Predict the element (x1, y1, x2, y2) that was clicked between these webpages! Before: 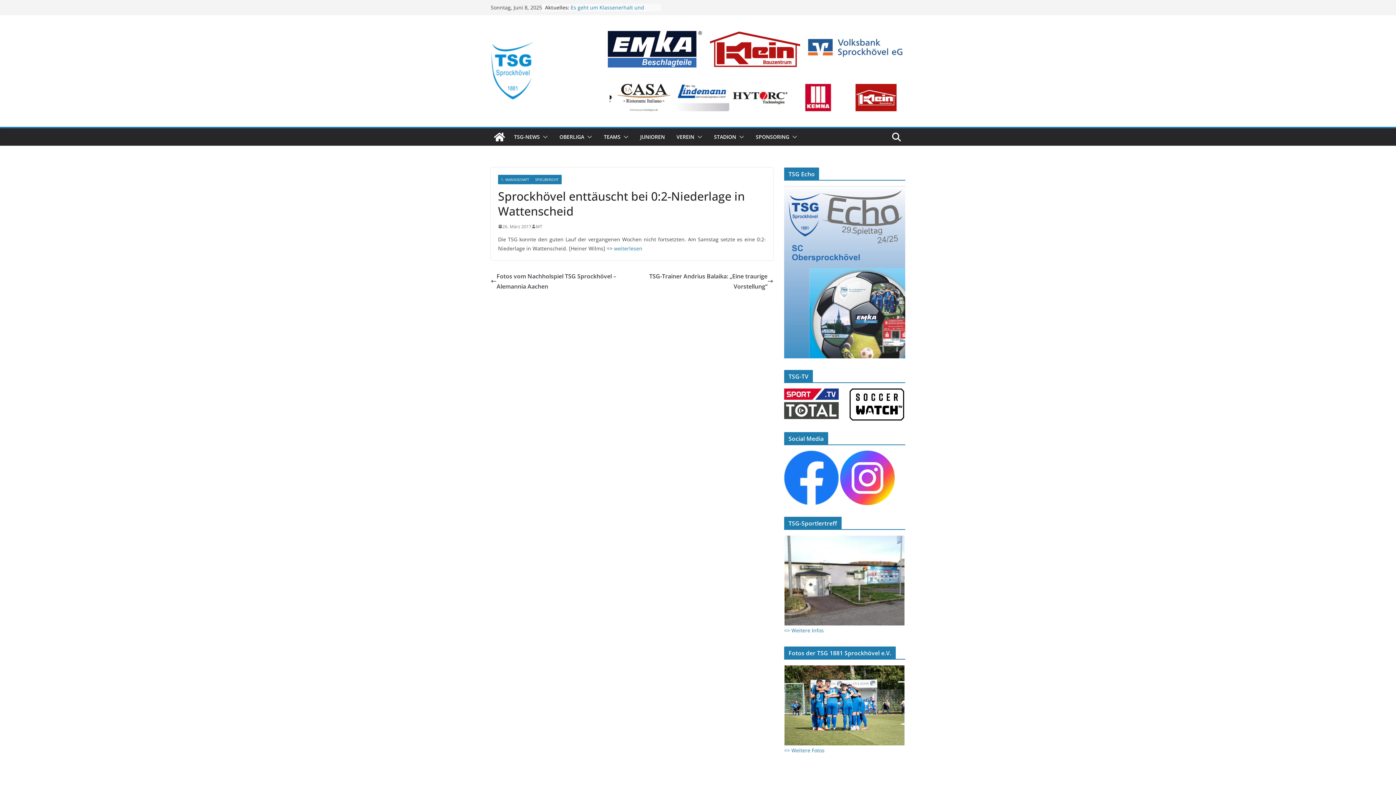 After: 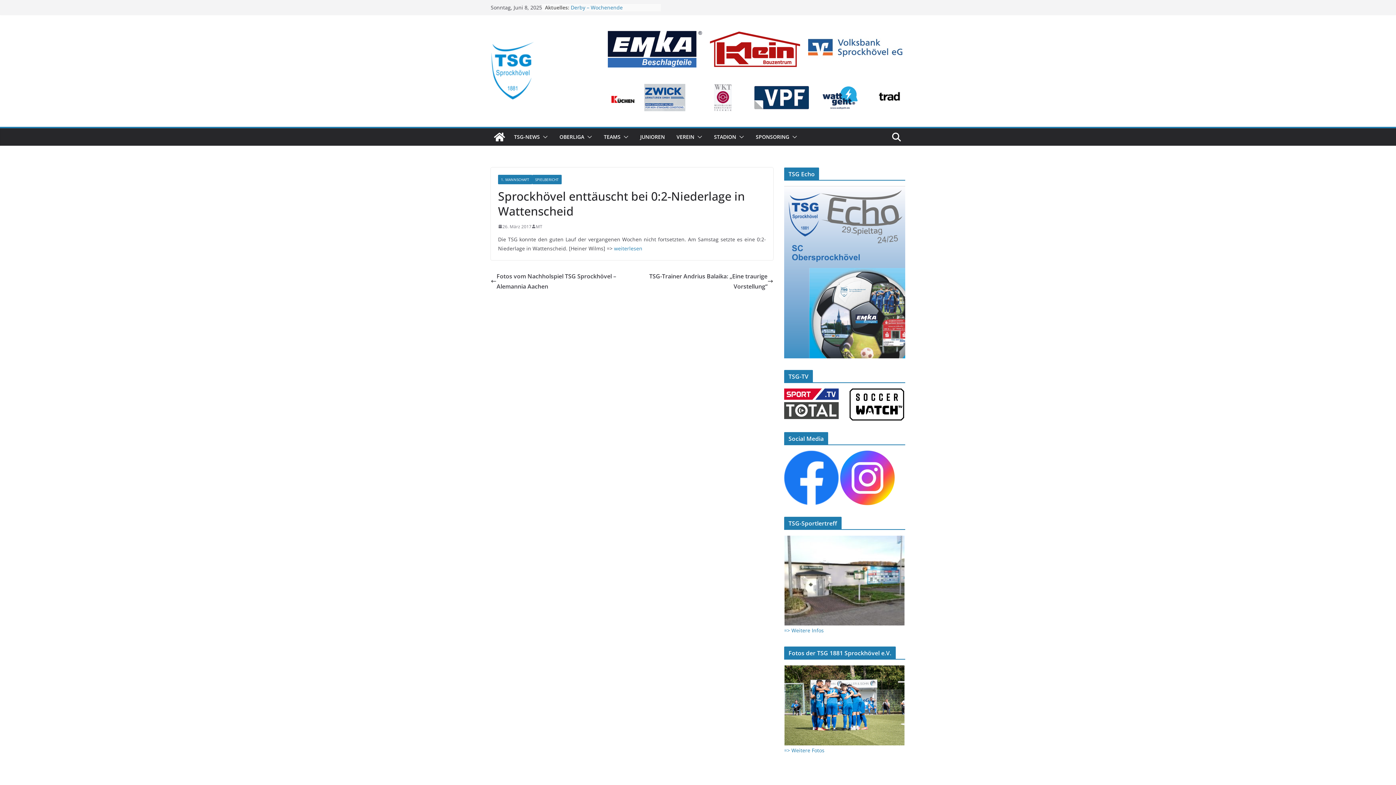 Action: label: weiterlesen bbox: (614, 245, 642, 251)